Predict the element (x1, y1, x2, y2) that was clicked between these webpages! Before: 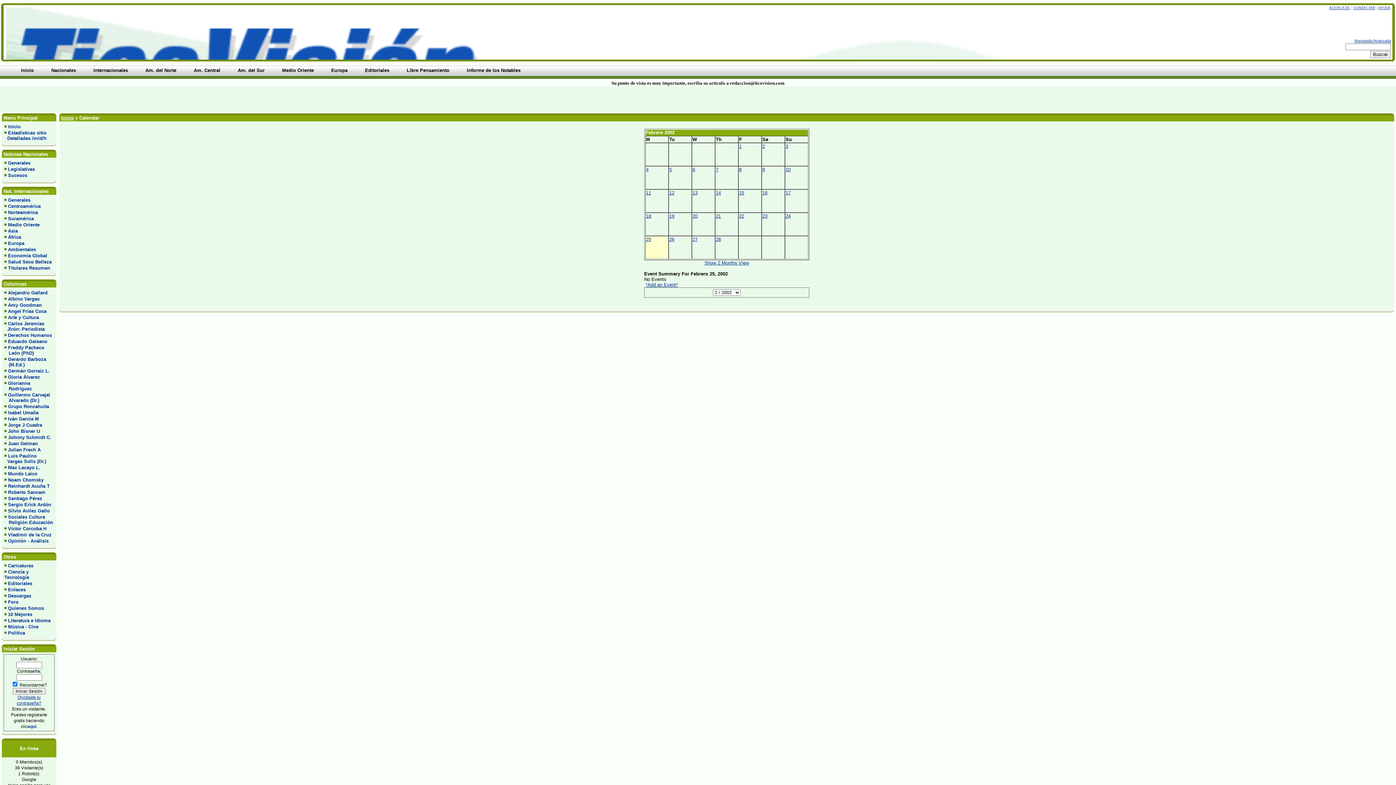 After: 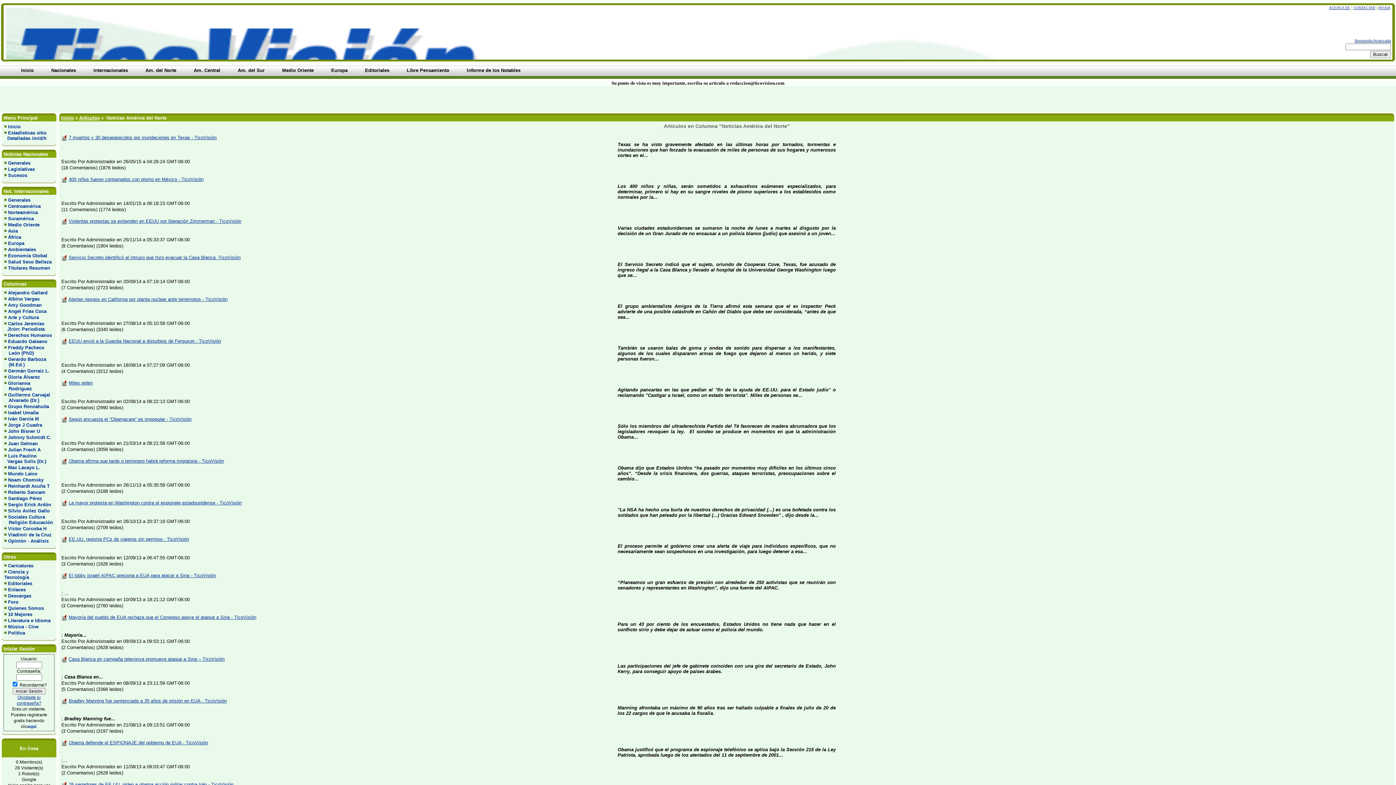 Action: label: Am. del Norte bbox: (136, 62, 185, 78)